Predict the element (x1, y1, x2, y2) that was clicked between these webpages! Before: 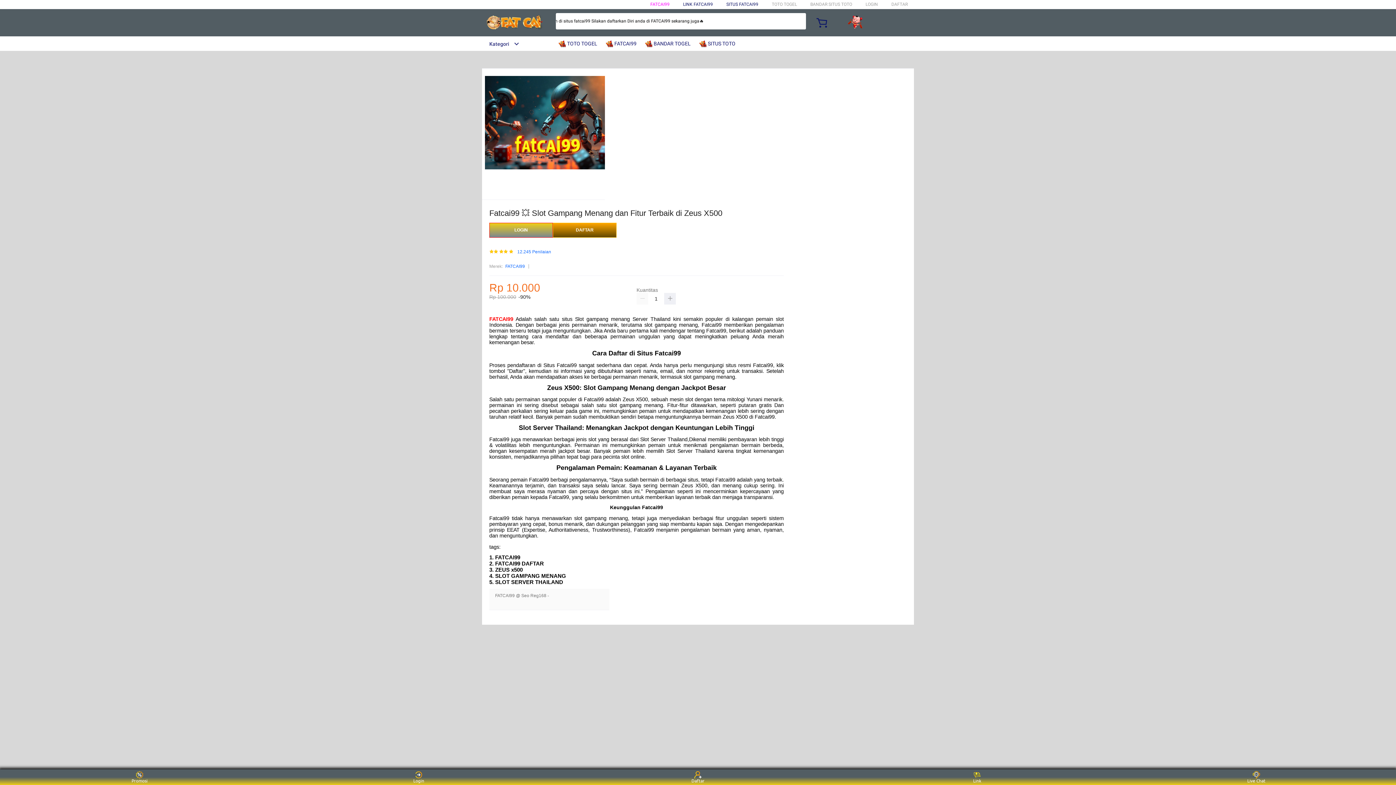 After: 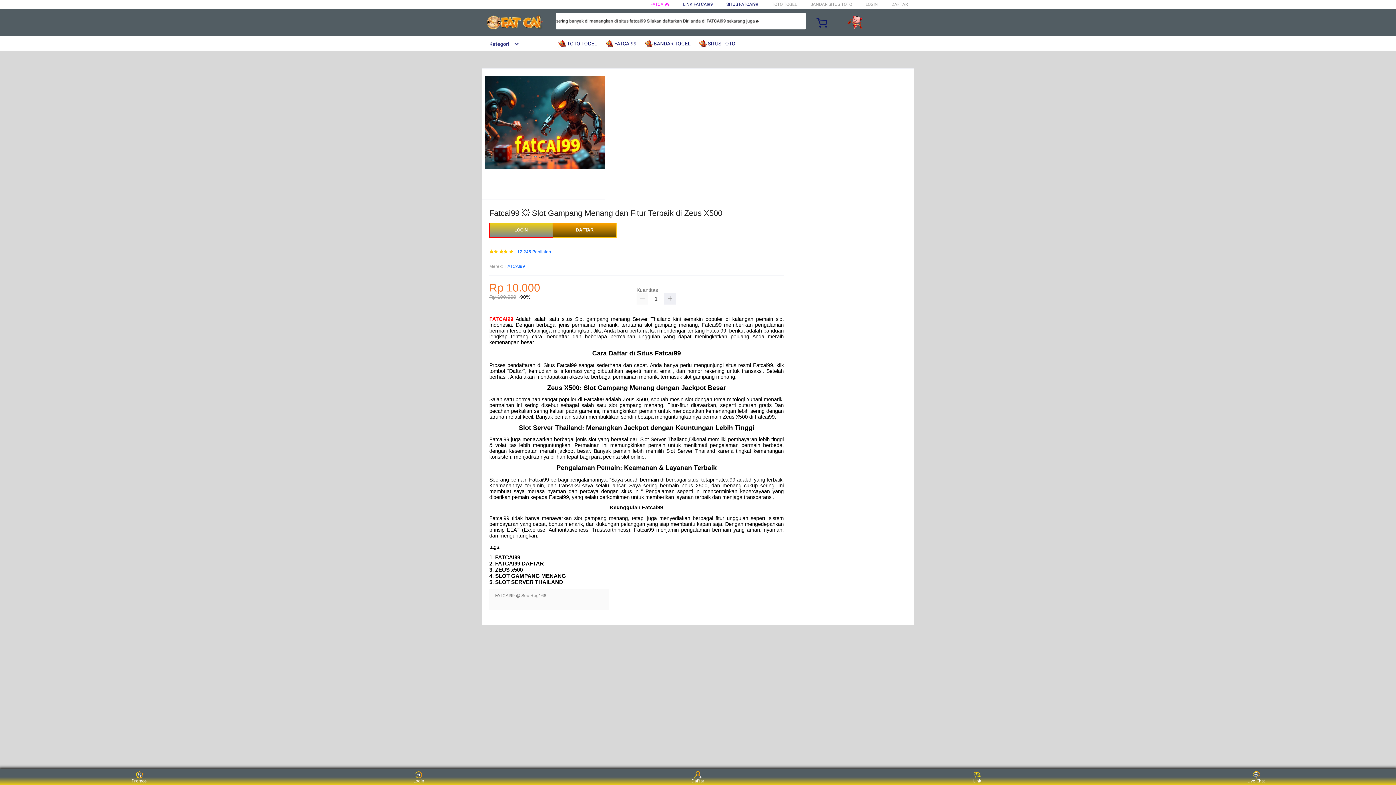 Action: label: FATCAI99 bbox: (505, 263, 525, 270)